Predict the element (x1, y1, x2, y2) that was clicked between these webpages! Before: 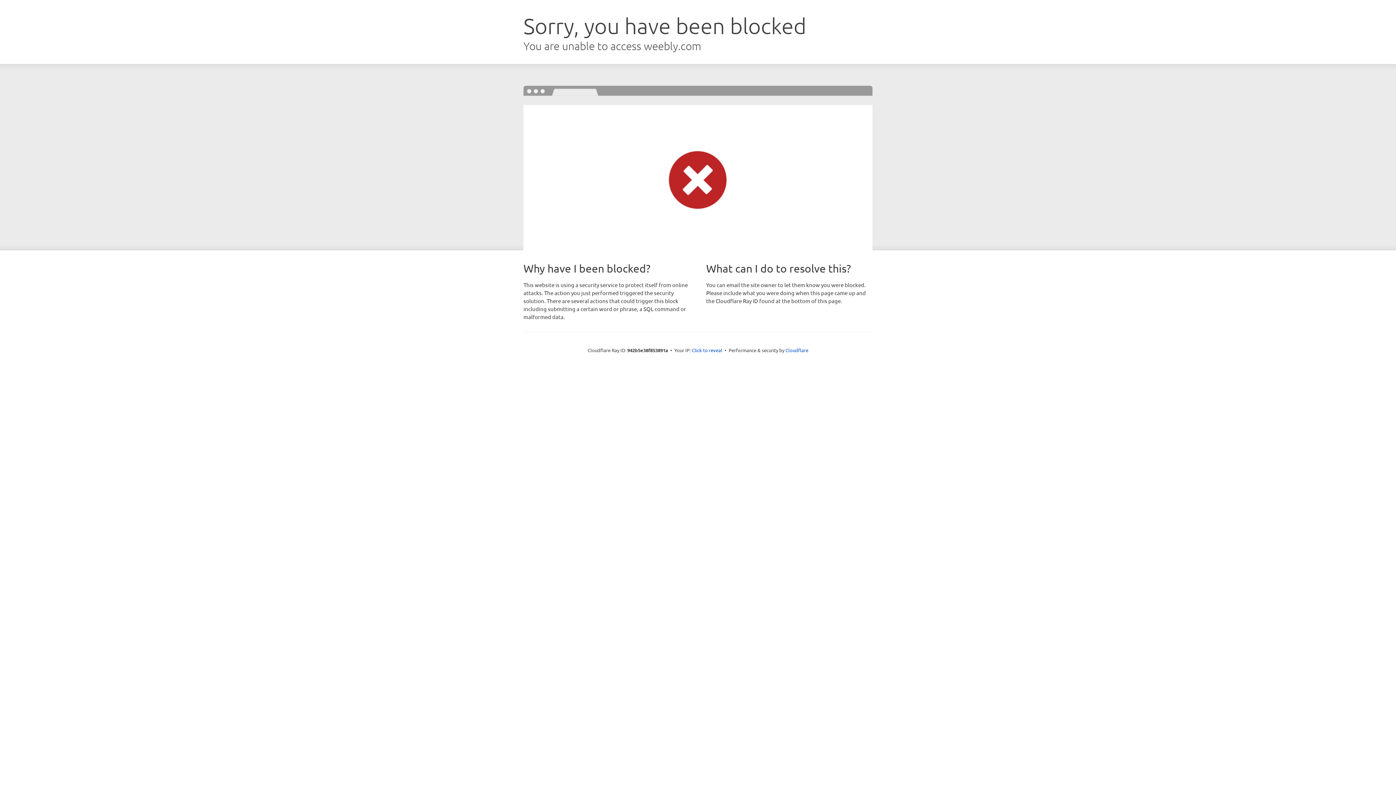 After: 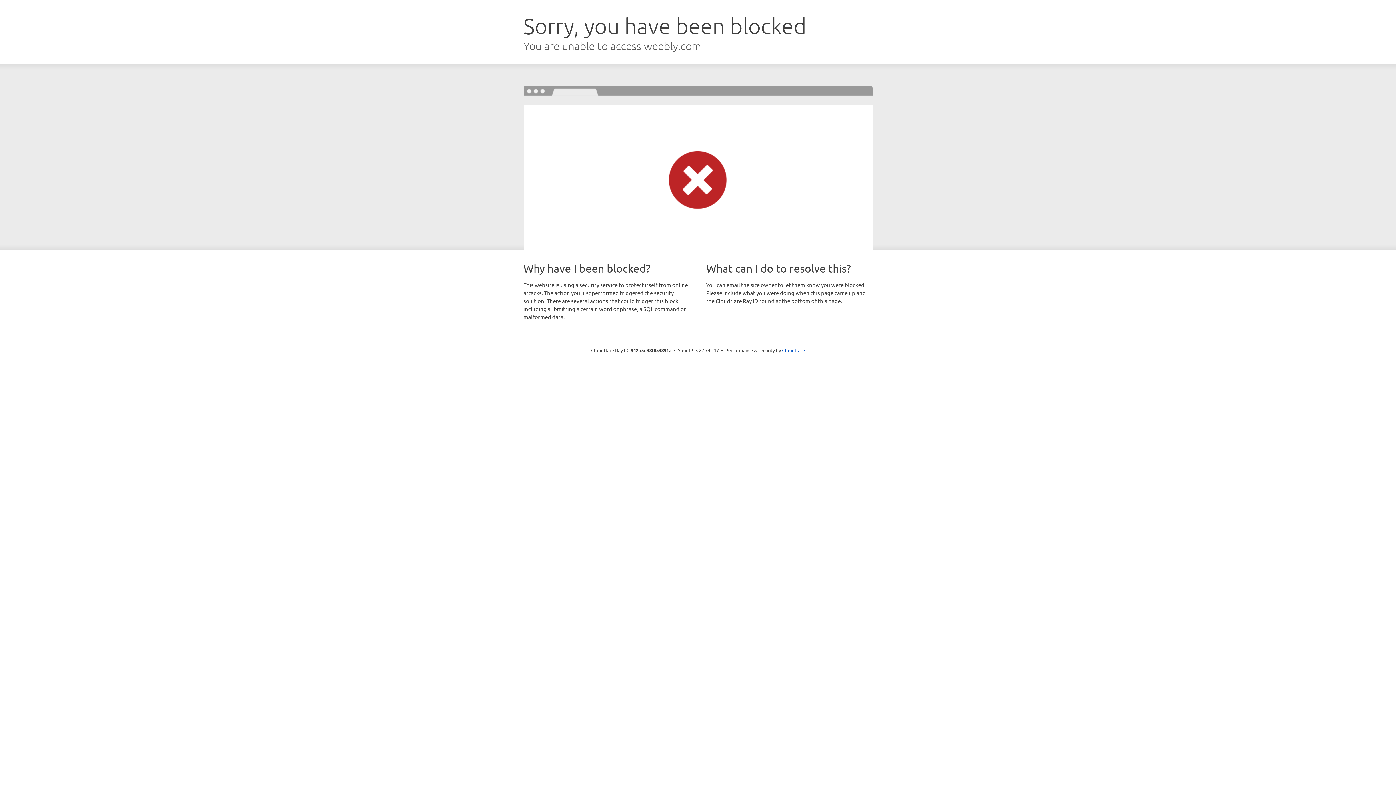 Action: bbox: (692, 346, 722, 353) label: Click to reveal